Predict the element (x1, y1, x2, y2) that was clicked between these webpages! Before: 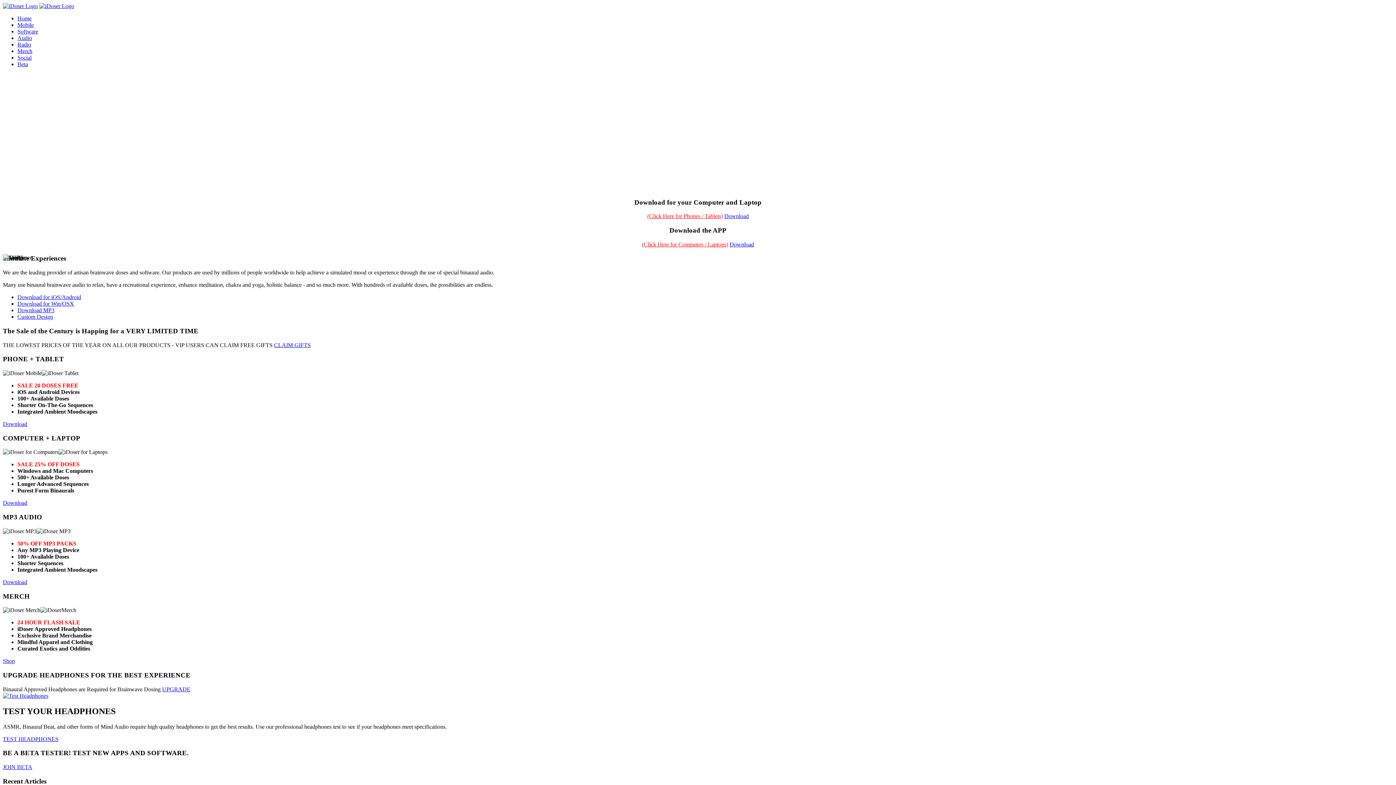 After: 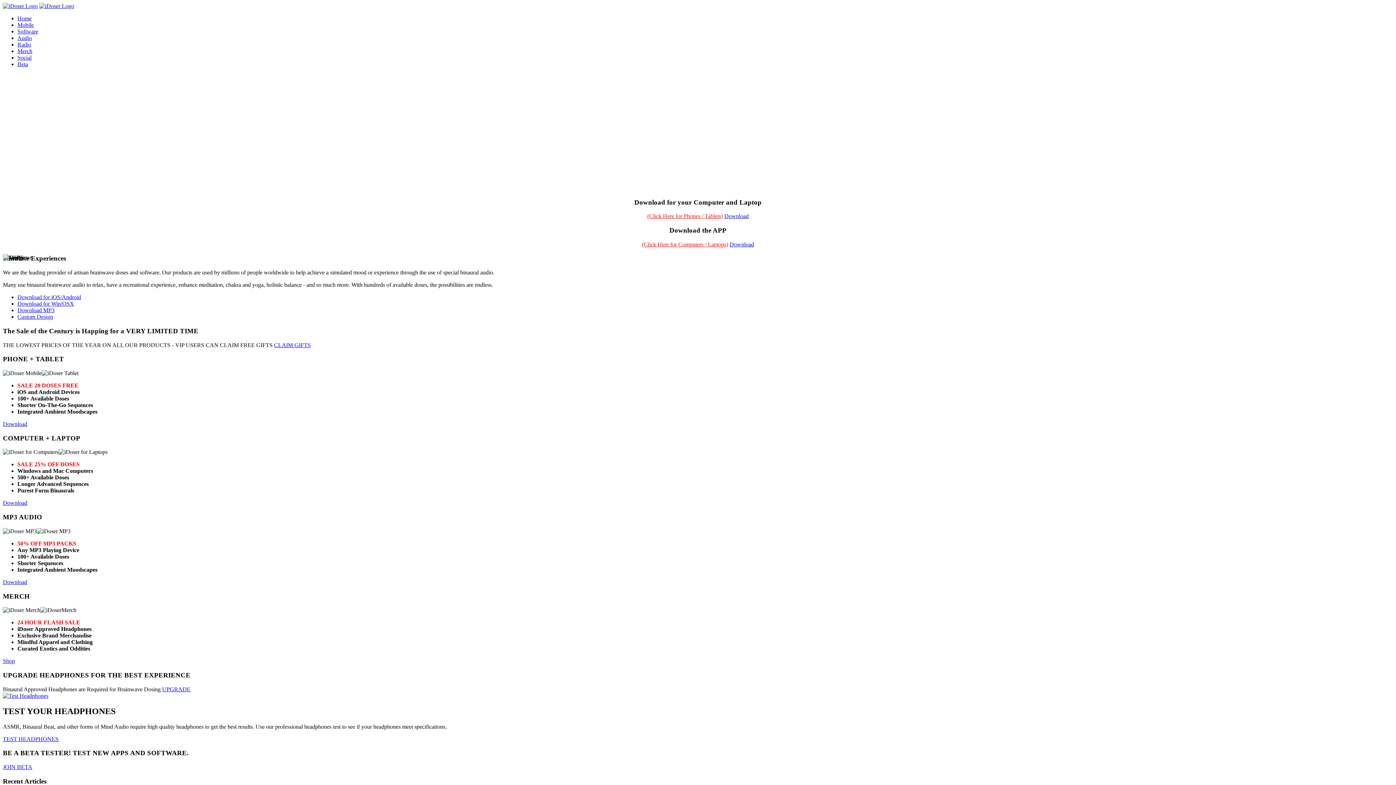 Action: bbox: (39, 2, 74, 9)